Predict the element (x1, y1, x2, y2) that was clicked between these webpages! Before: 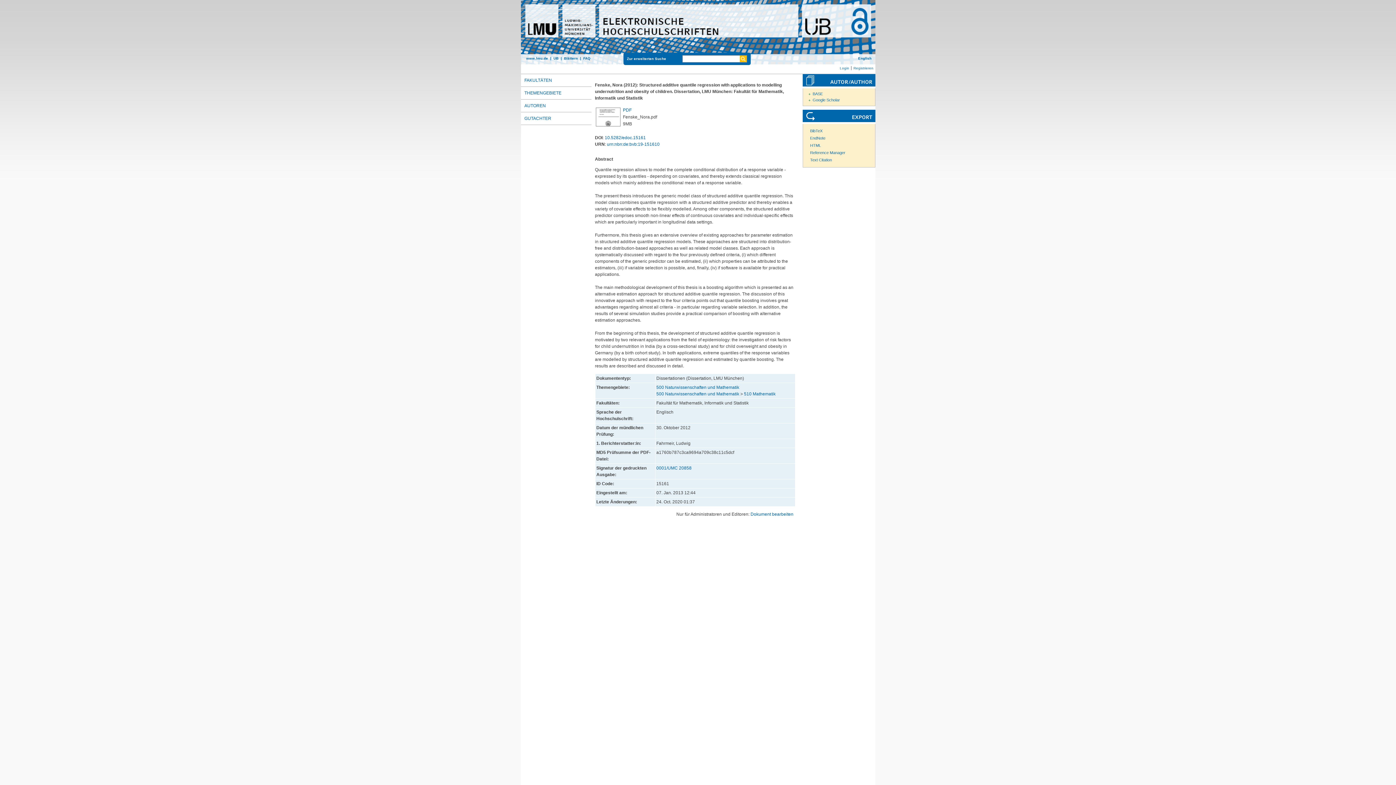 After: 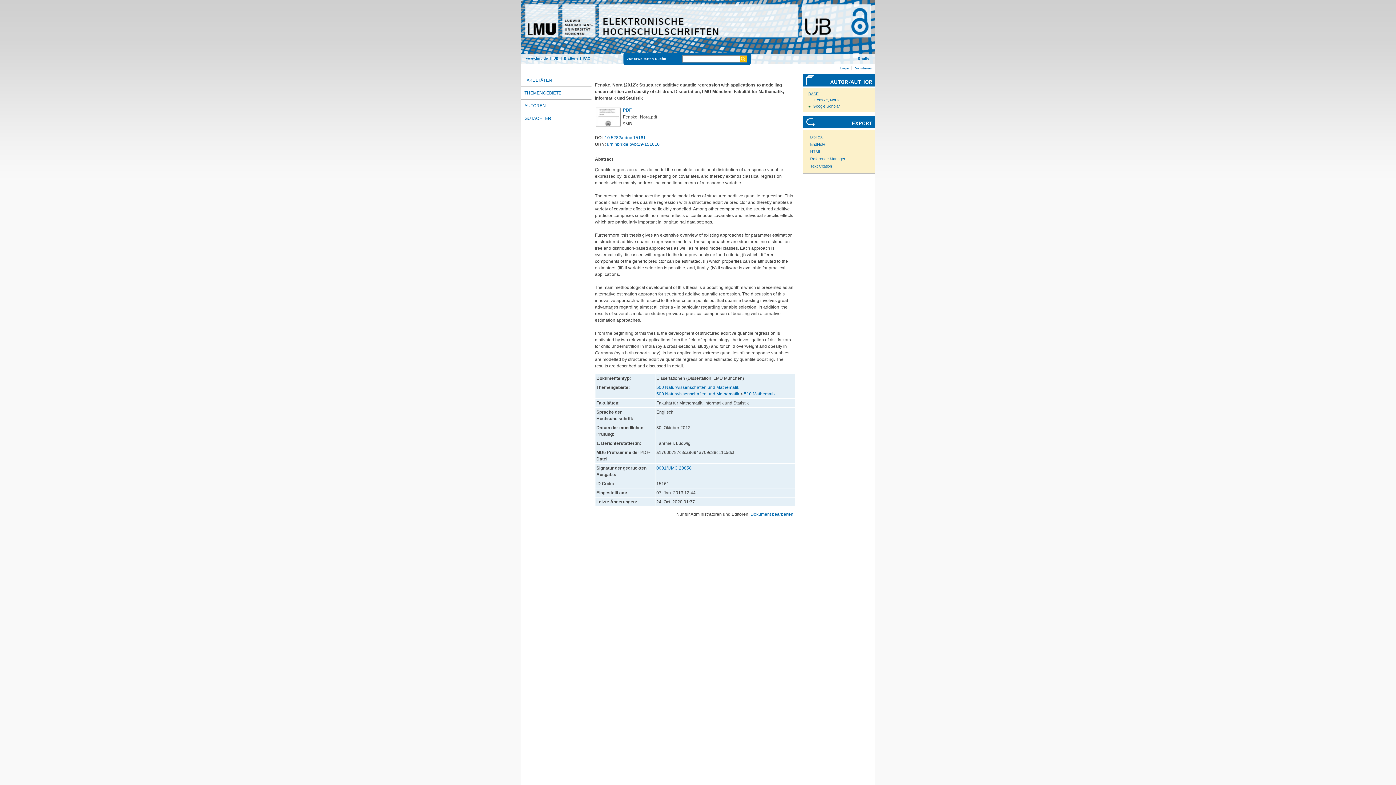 Action: label: BASE bbox: (808, 91, 823, 95)